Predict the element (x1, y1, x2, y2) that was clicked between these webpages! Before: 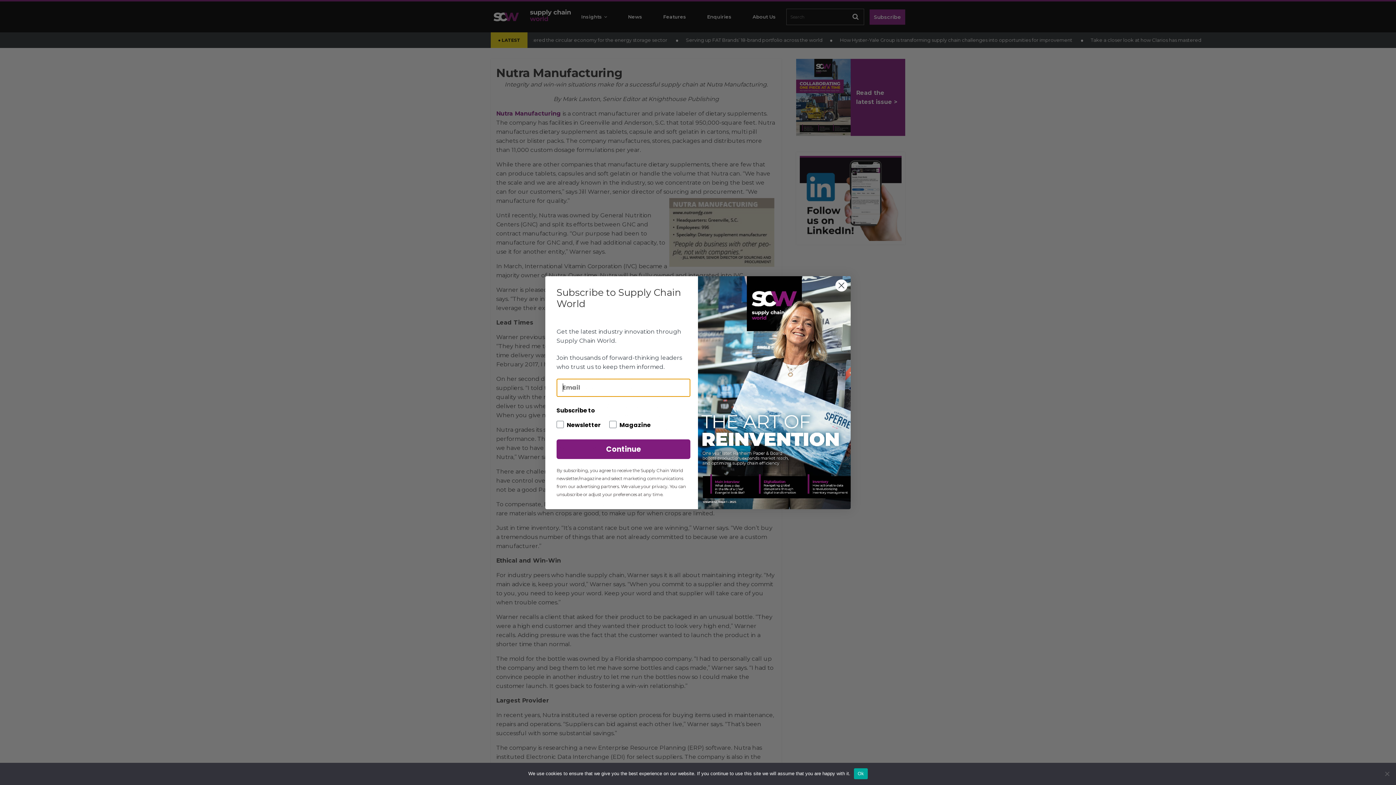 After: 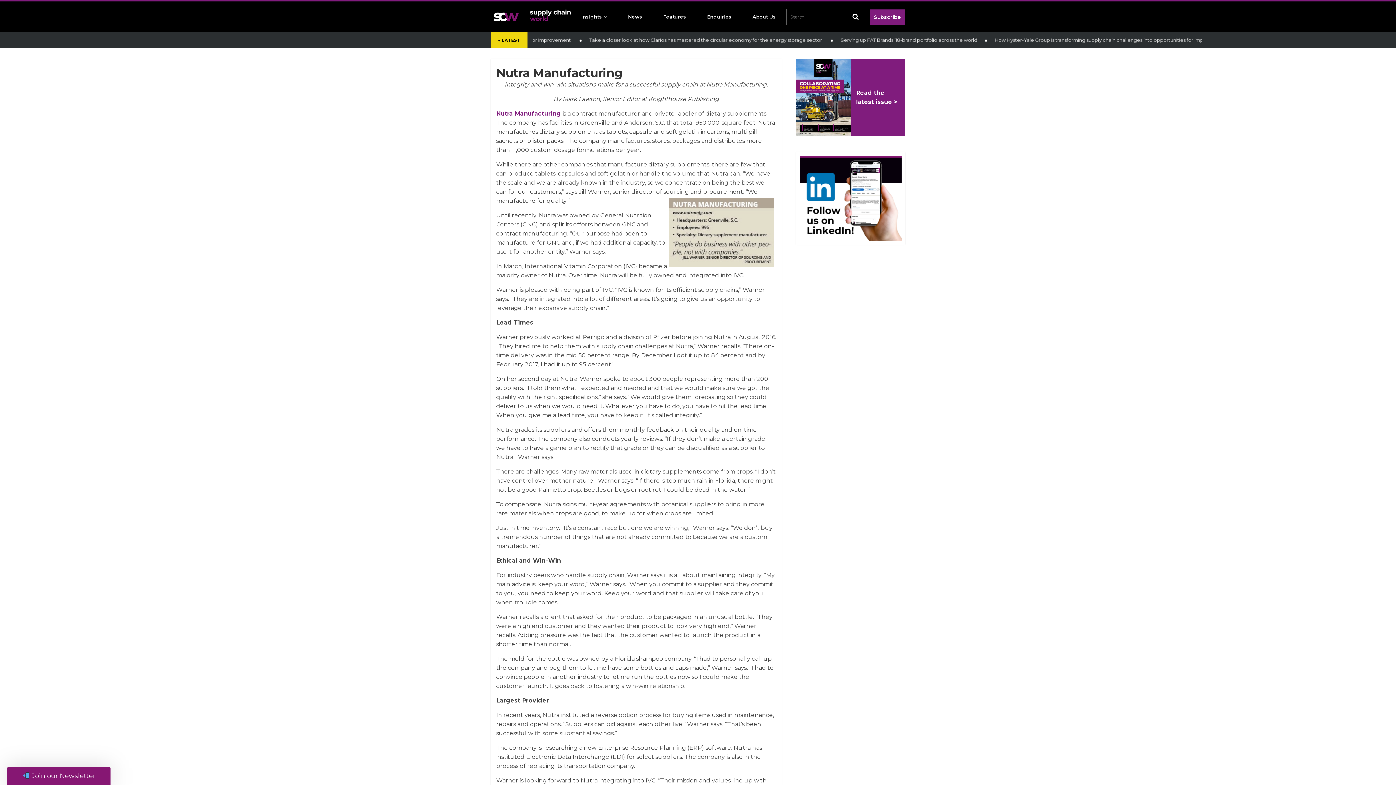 Action: label: Ok bbox: (854, 768, 867, 779)